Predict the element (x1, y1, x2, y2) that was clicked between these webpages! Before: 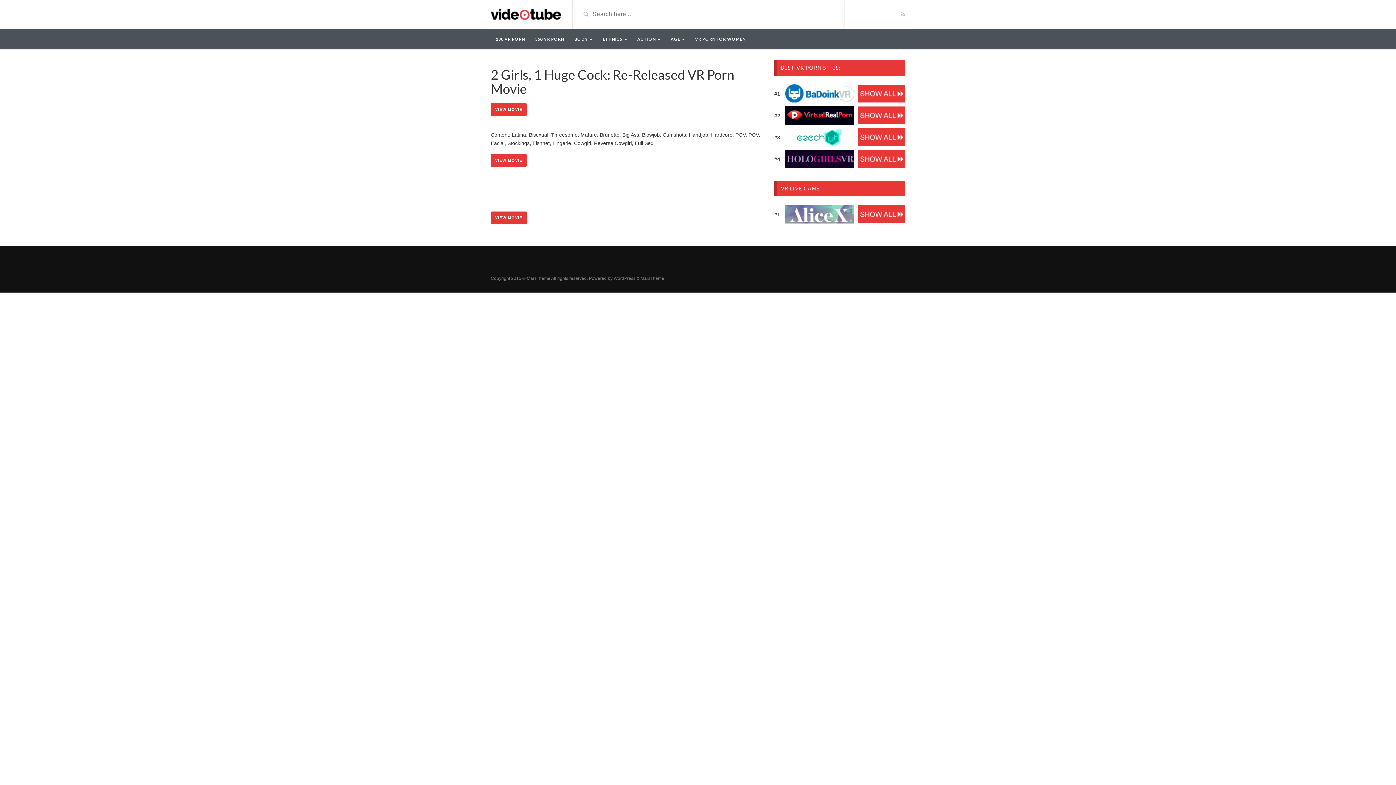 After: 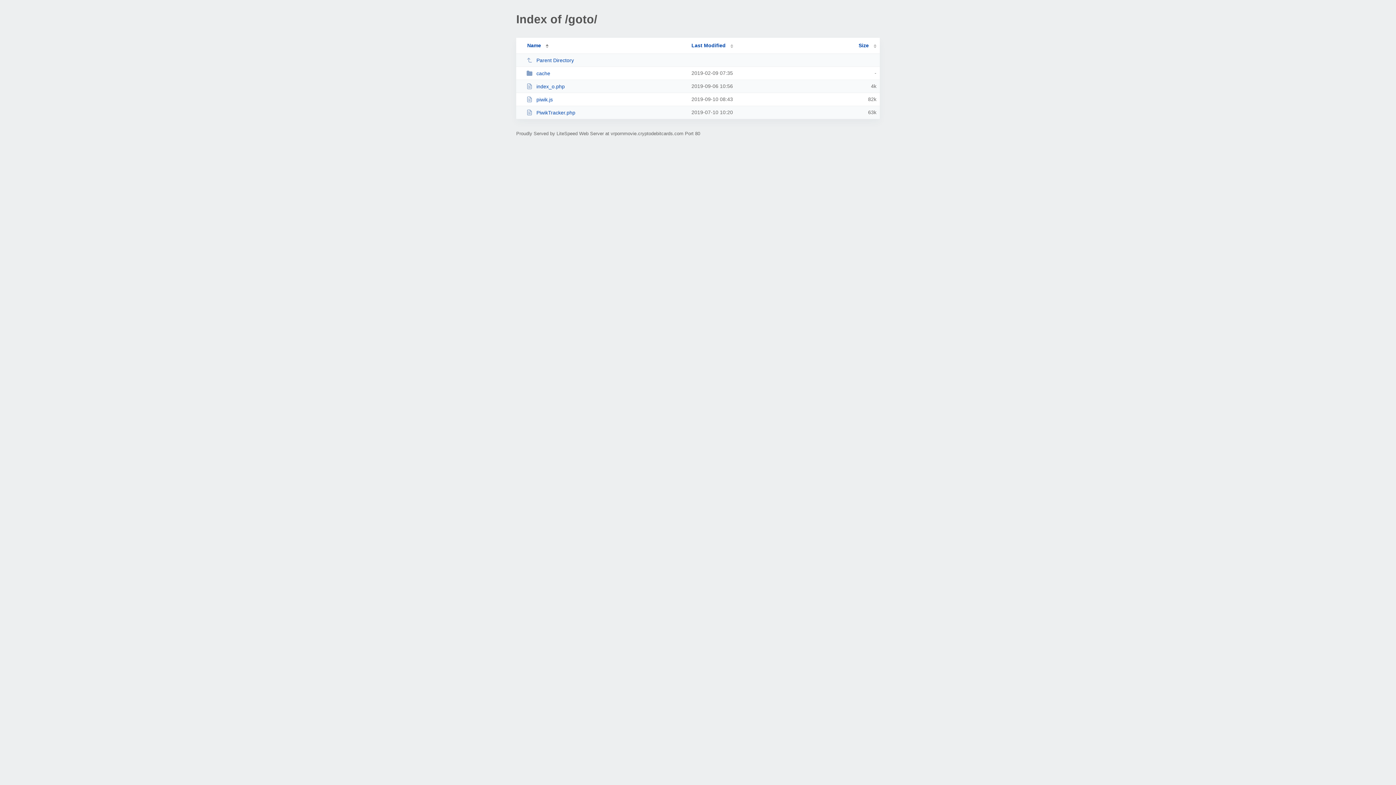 Action: label: VIEW MOVIE bbox: (495, 157, 522, 163)